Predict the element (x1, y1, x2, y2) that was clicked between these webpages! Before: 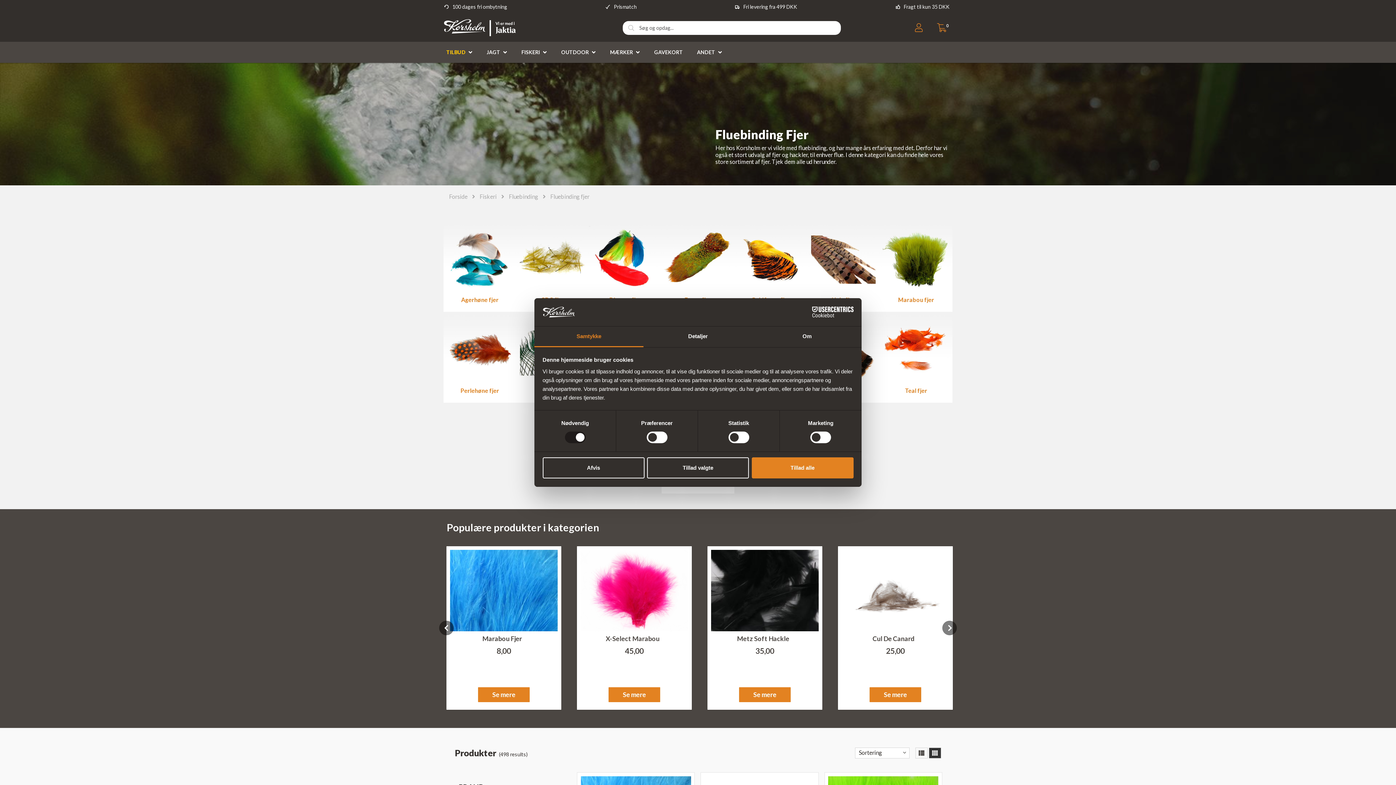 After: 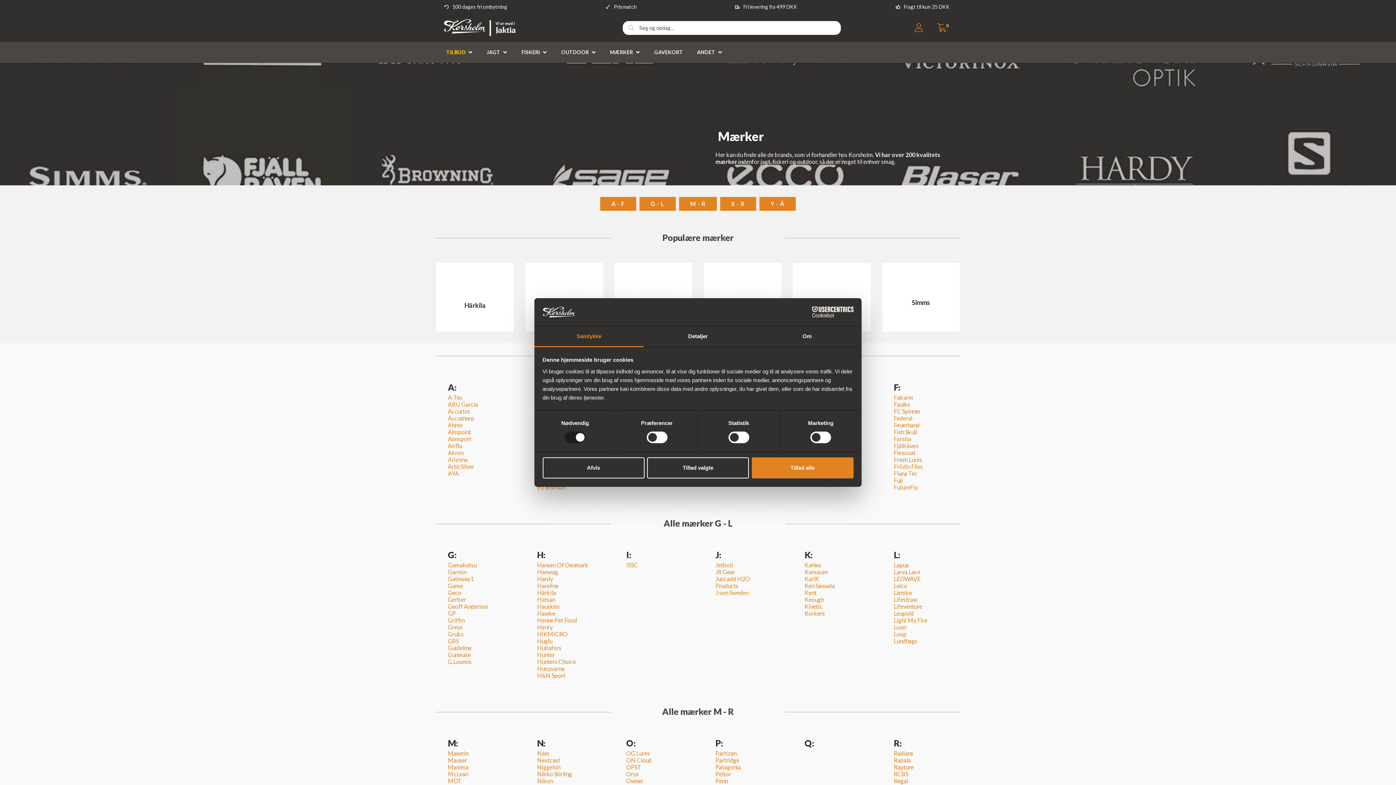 Action: label: MÆRKER bbox: (607, 42, 636, 61)